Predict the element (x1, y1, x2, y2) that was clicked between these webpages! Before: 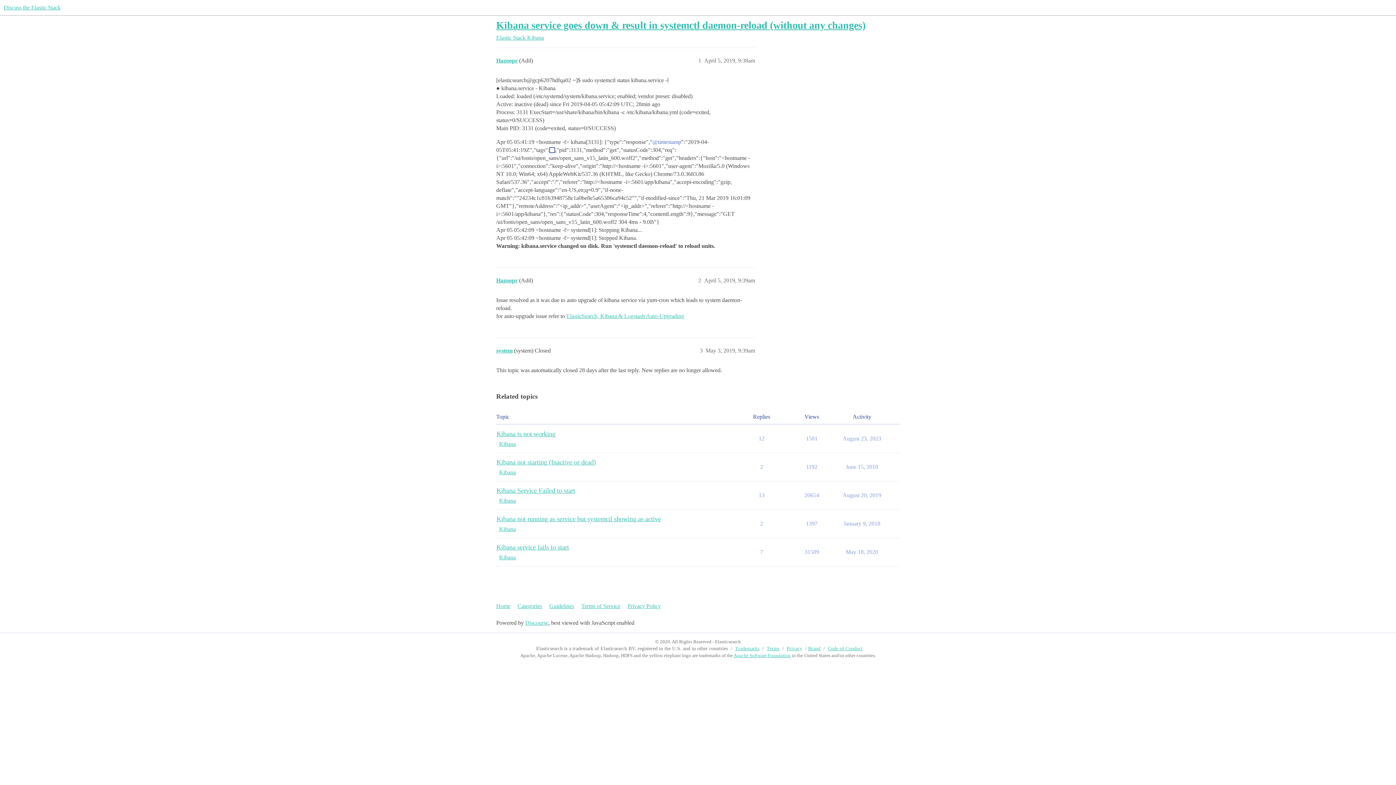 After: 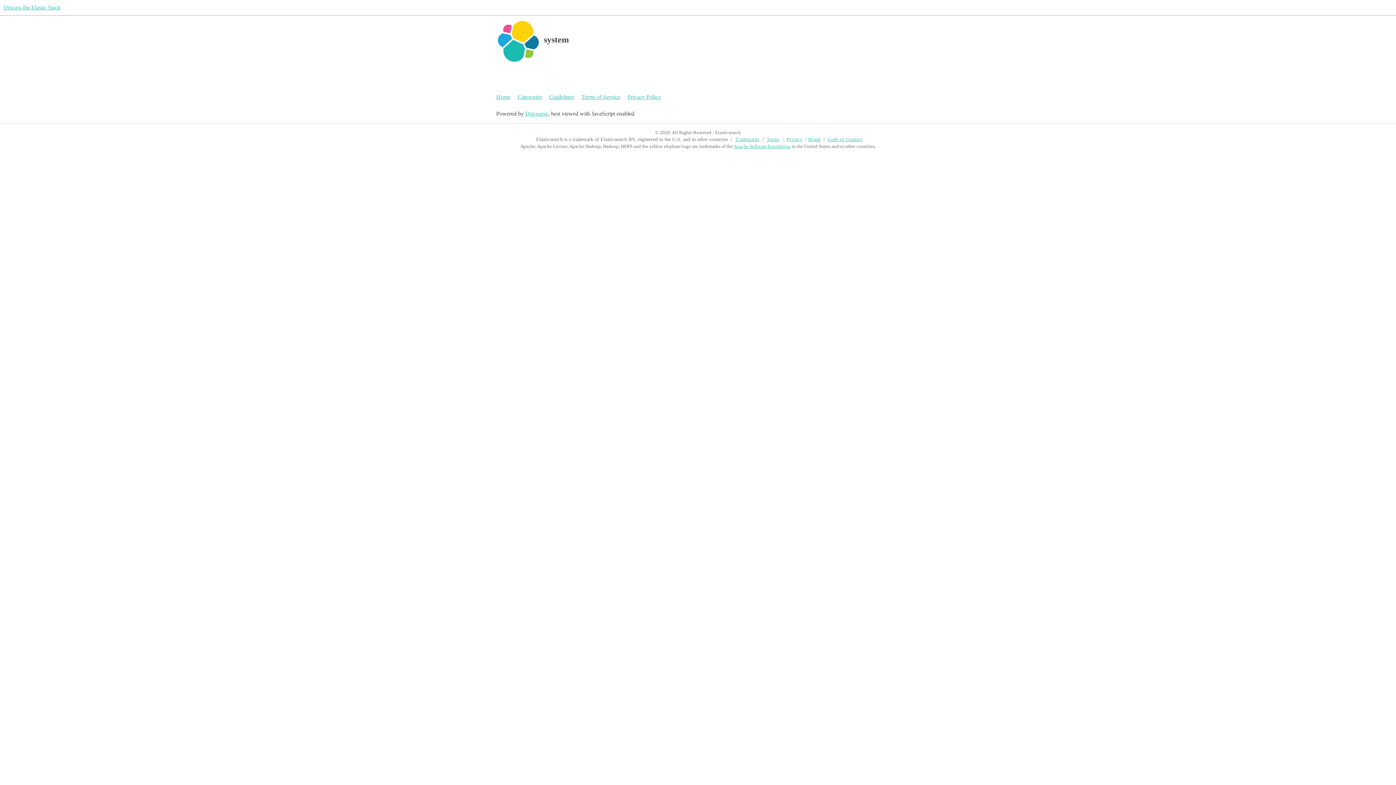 Action: label: system bbox: (496, 347, 512, 353)